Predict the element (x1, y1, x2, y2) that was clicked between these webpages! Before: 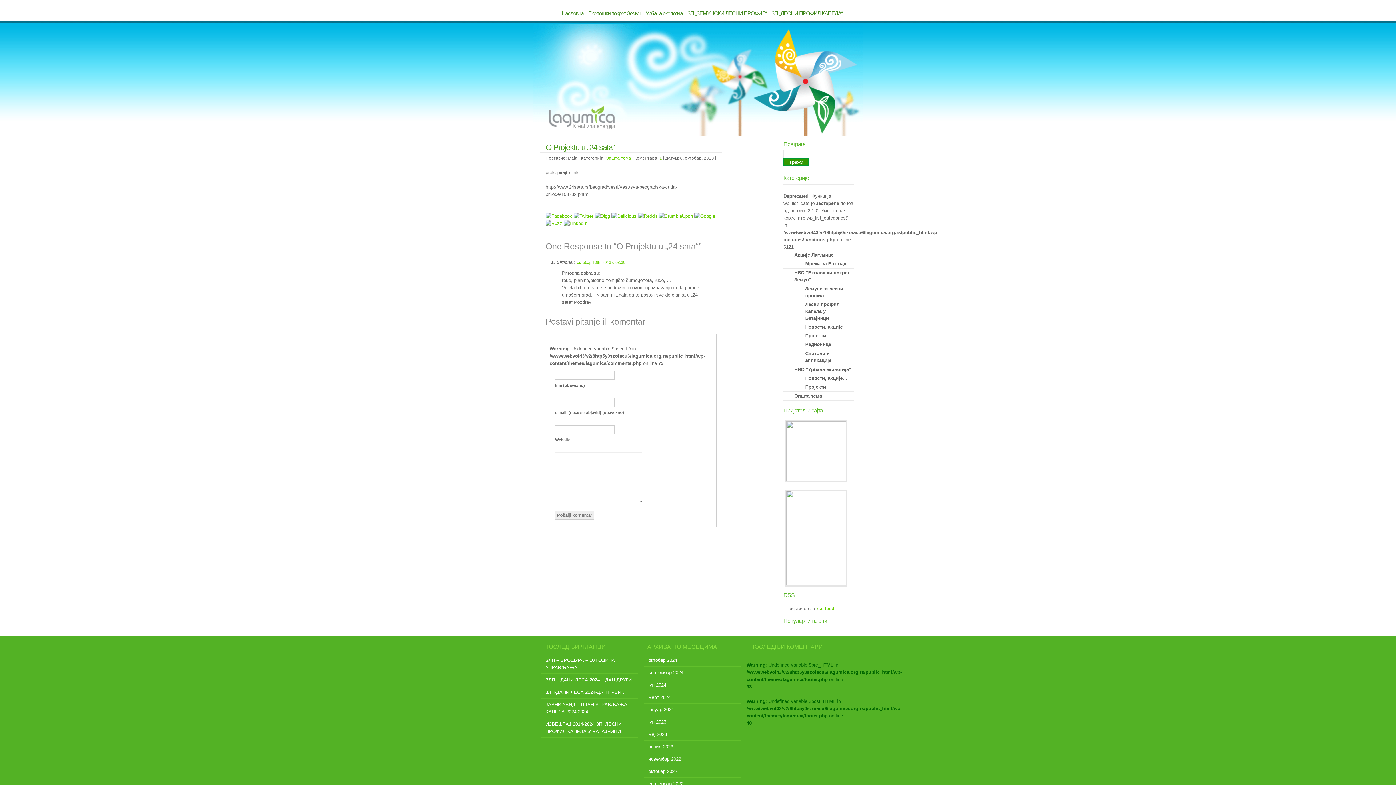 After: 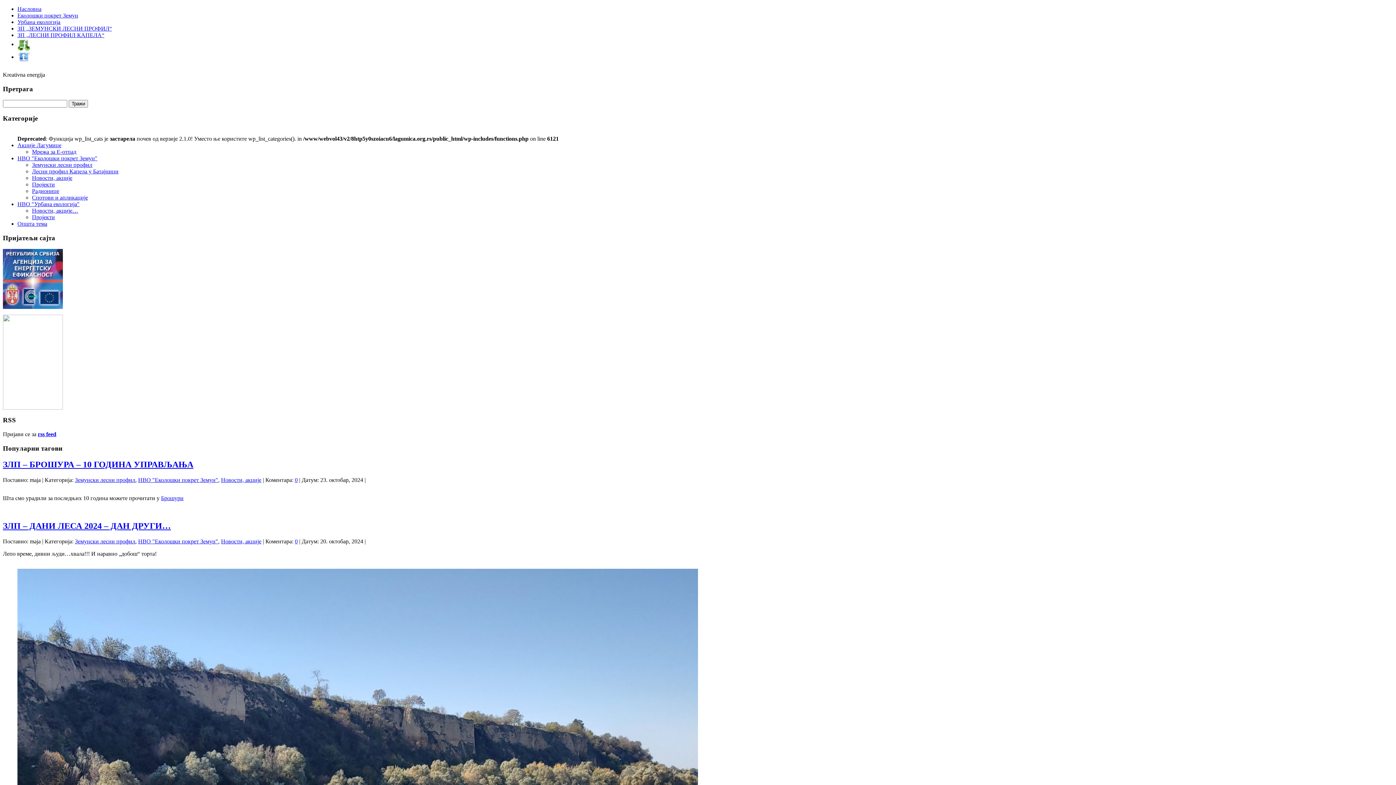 Action: bbox: (794, 322, 849, 331) label: Новости, акције